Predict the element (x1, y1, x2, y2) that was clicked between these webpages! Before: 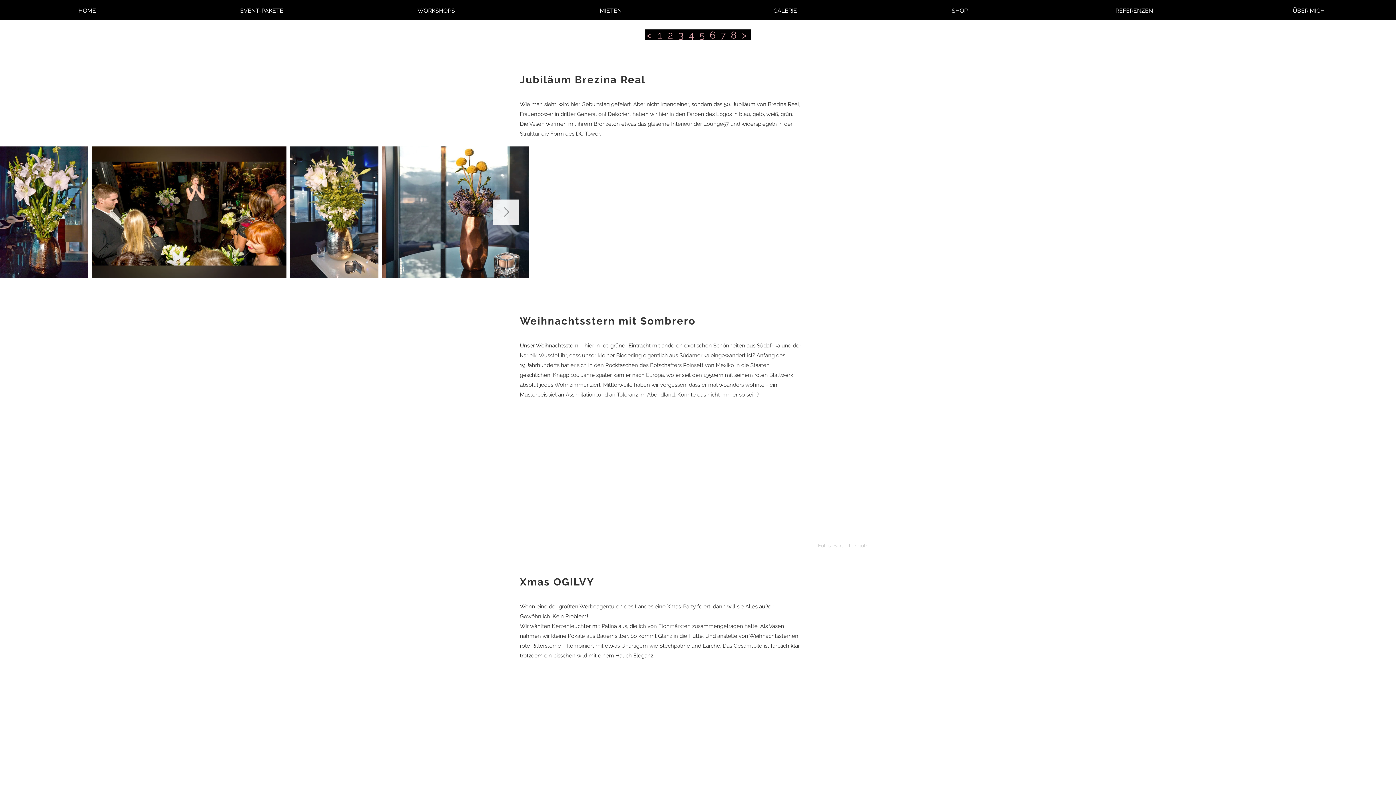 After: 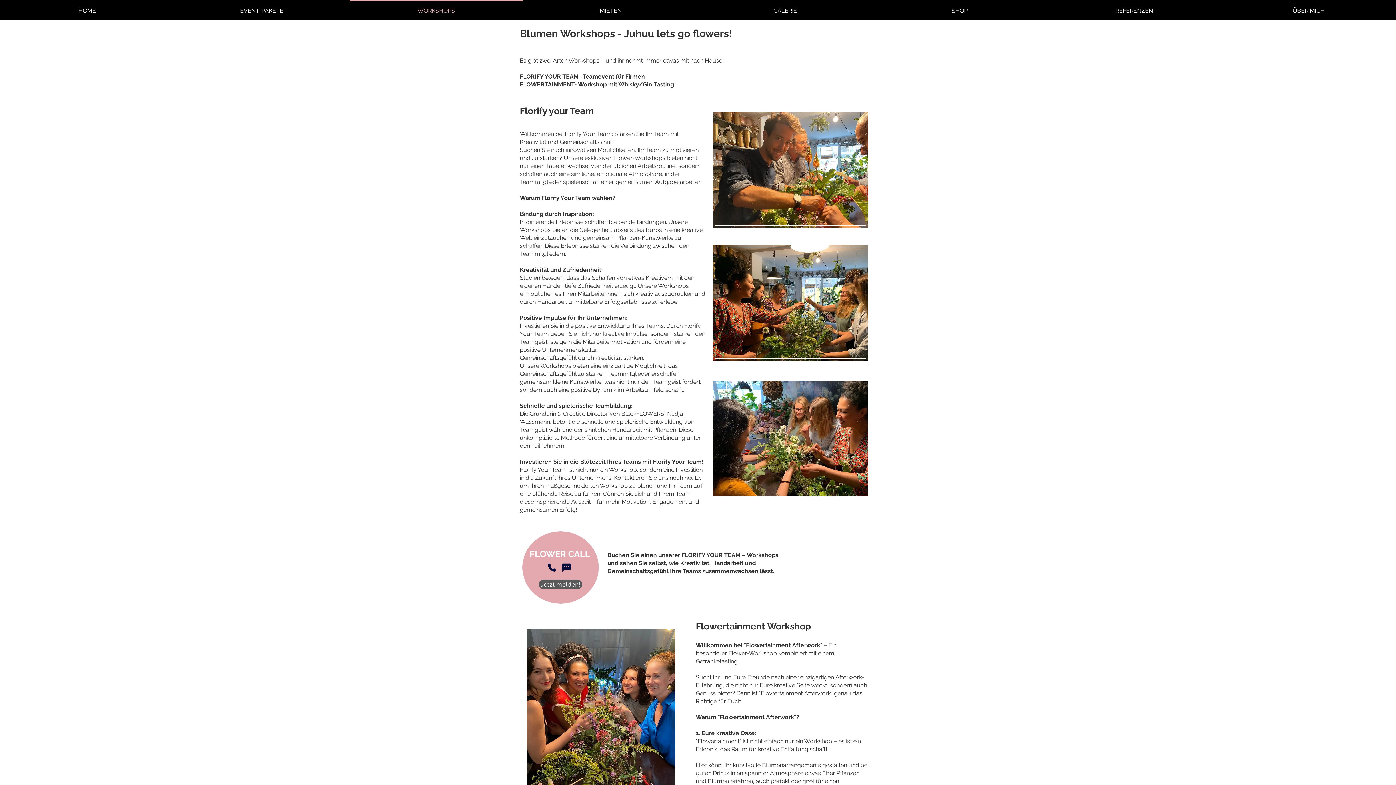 Action: bbox: (349, 0, 523, 15) label: WORKSHOPS